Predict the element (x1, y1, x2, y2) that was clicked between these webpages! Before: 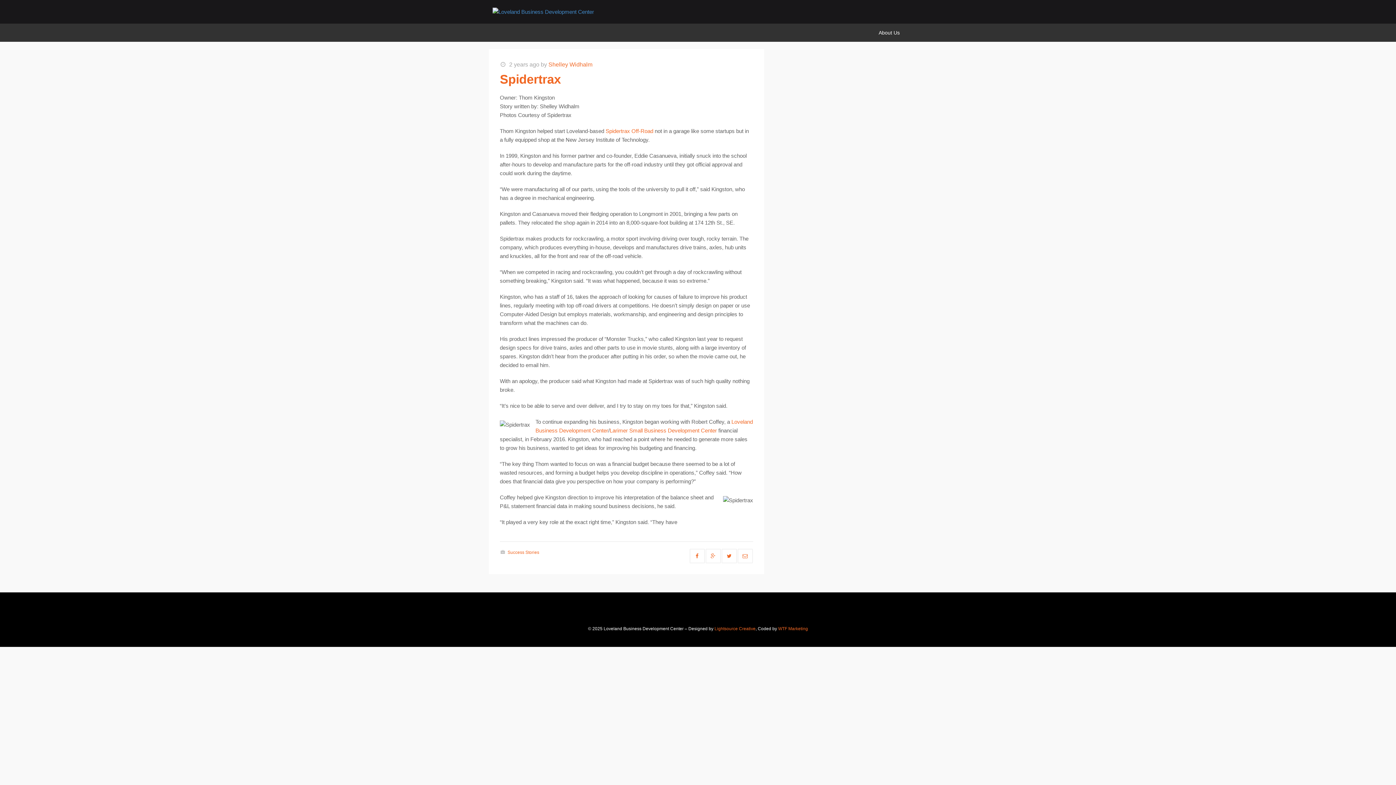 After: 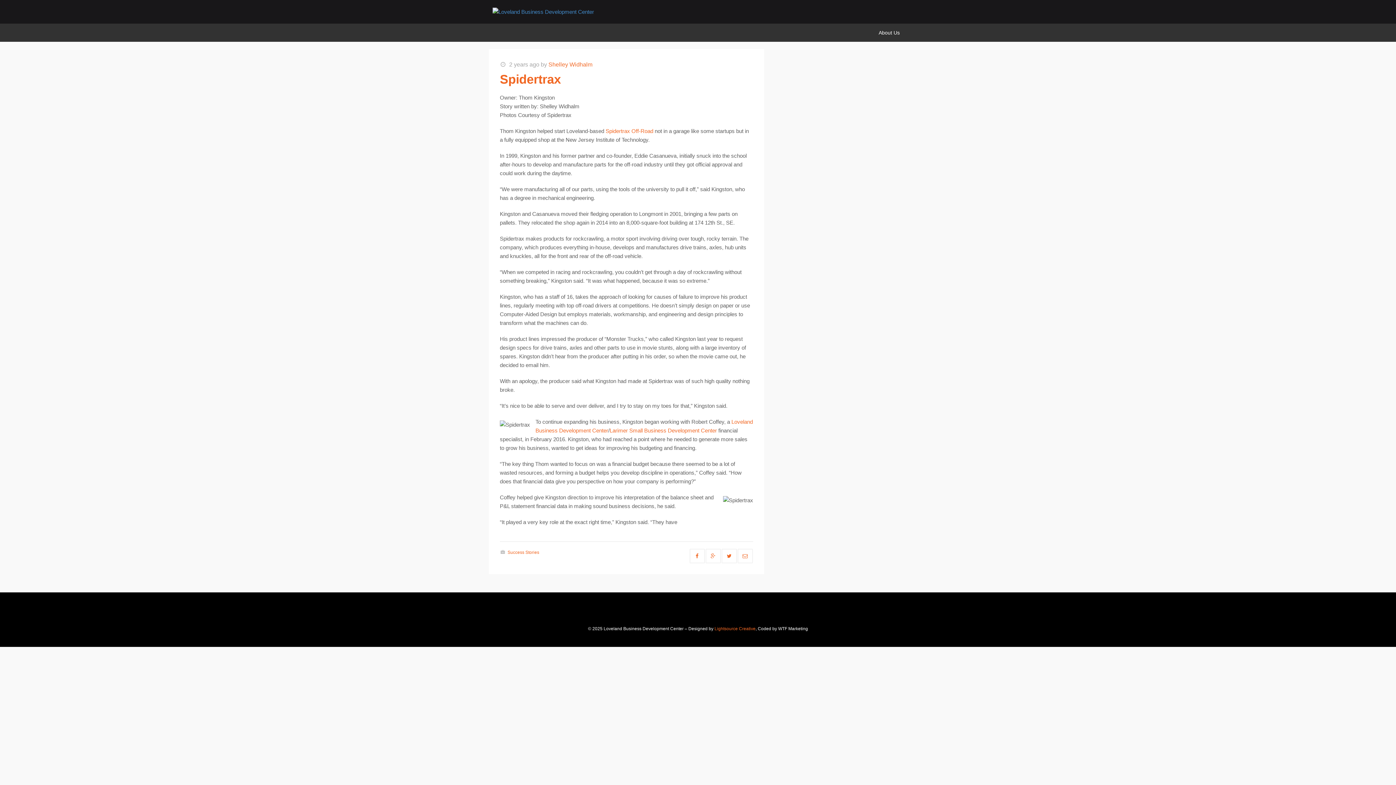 Action: label: WTF Marketing bbox: (778, 626, 808, 631)